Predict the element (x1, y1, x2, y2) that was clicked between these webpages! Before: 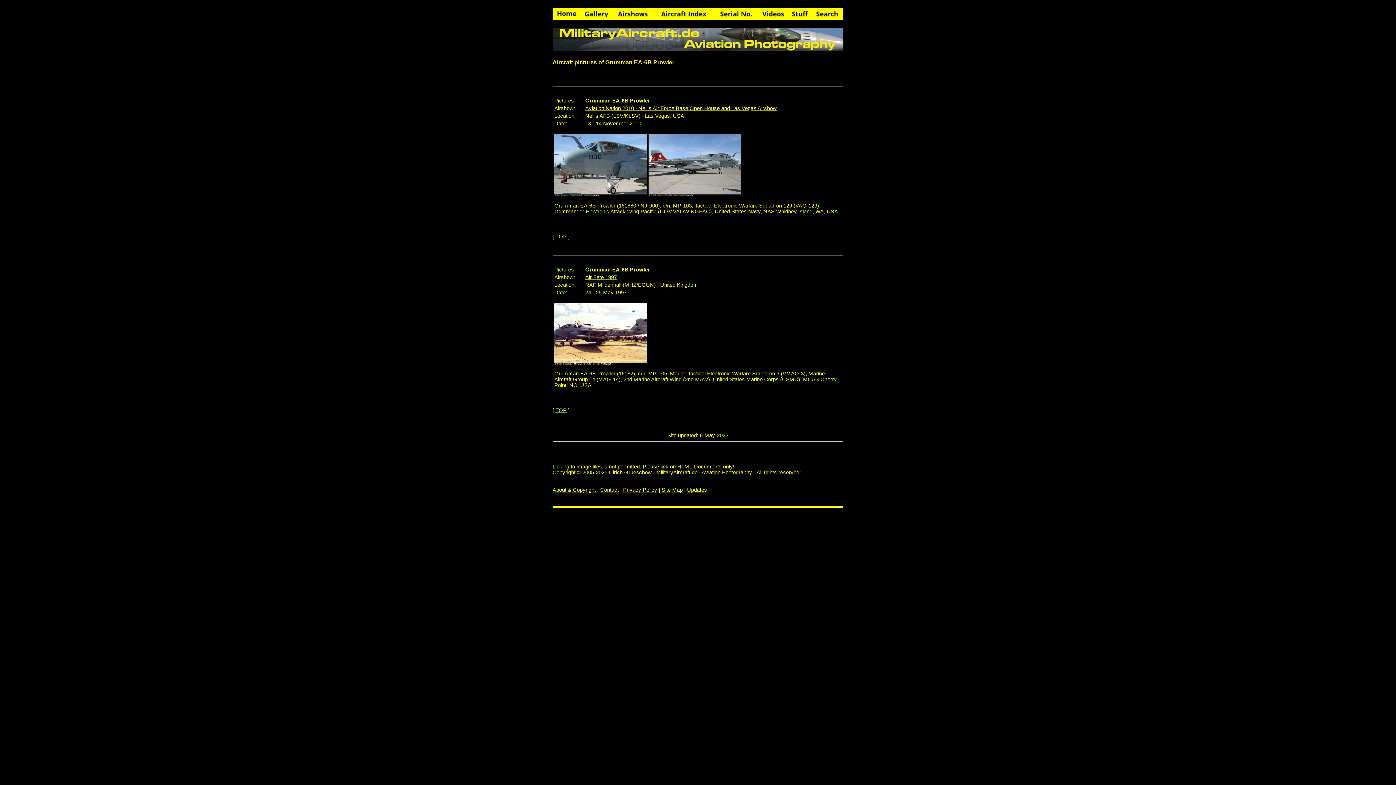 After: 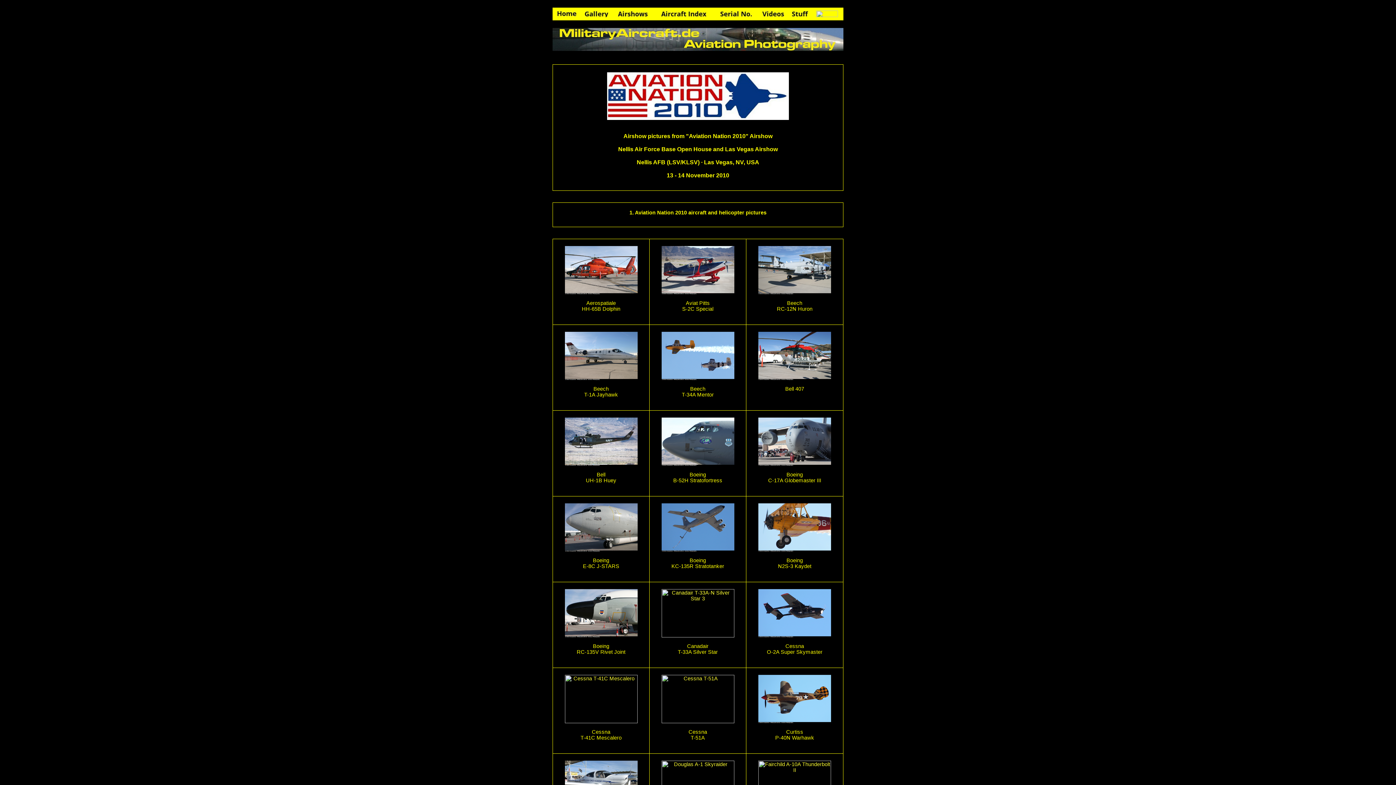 Action: label: Aviation Nation 2010 · Nellis Air Force Base Open House and Las Vegas Airshow bbox: (585, 105, 777, 111)